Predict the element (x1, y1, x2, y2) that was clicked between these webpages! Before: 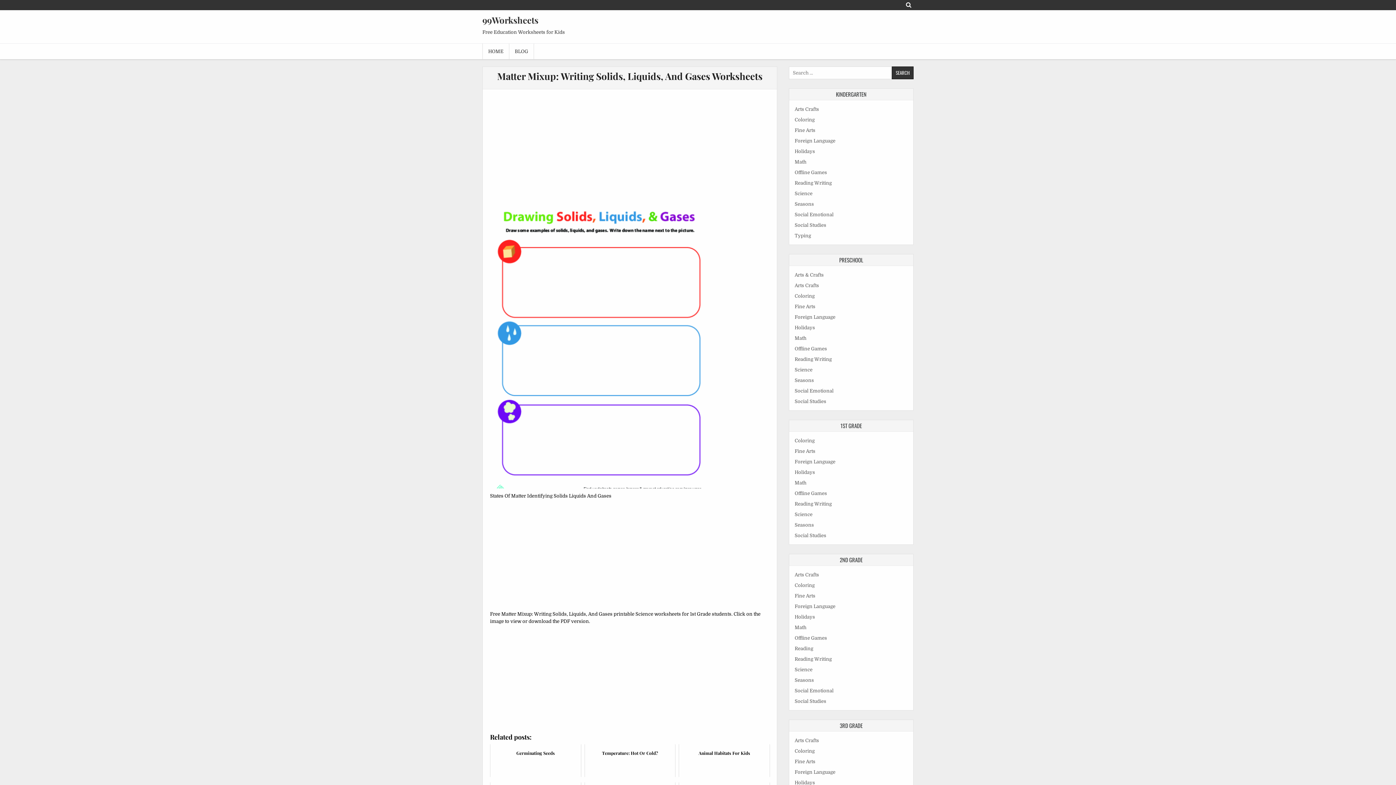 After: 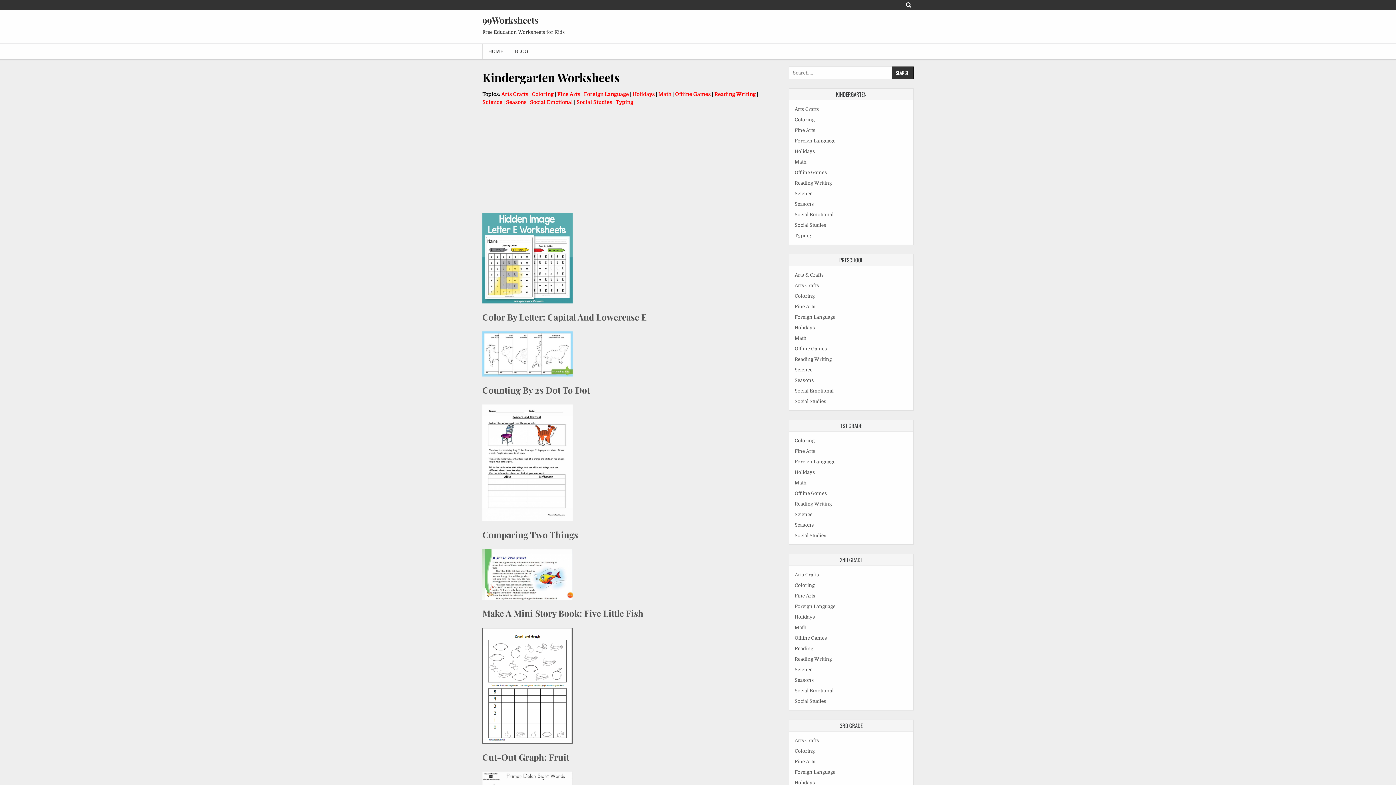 Action: label: KINDERGARTEN bbox: (836, 90, 866, 98)